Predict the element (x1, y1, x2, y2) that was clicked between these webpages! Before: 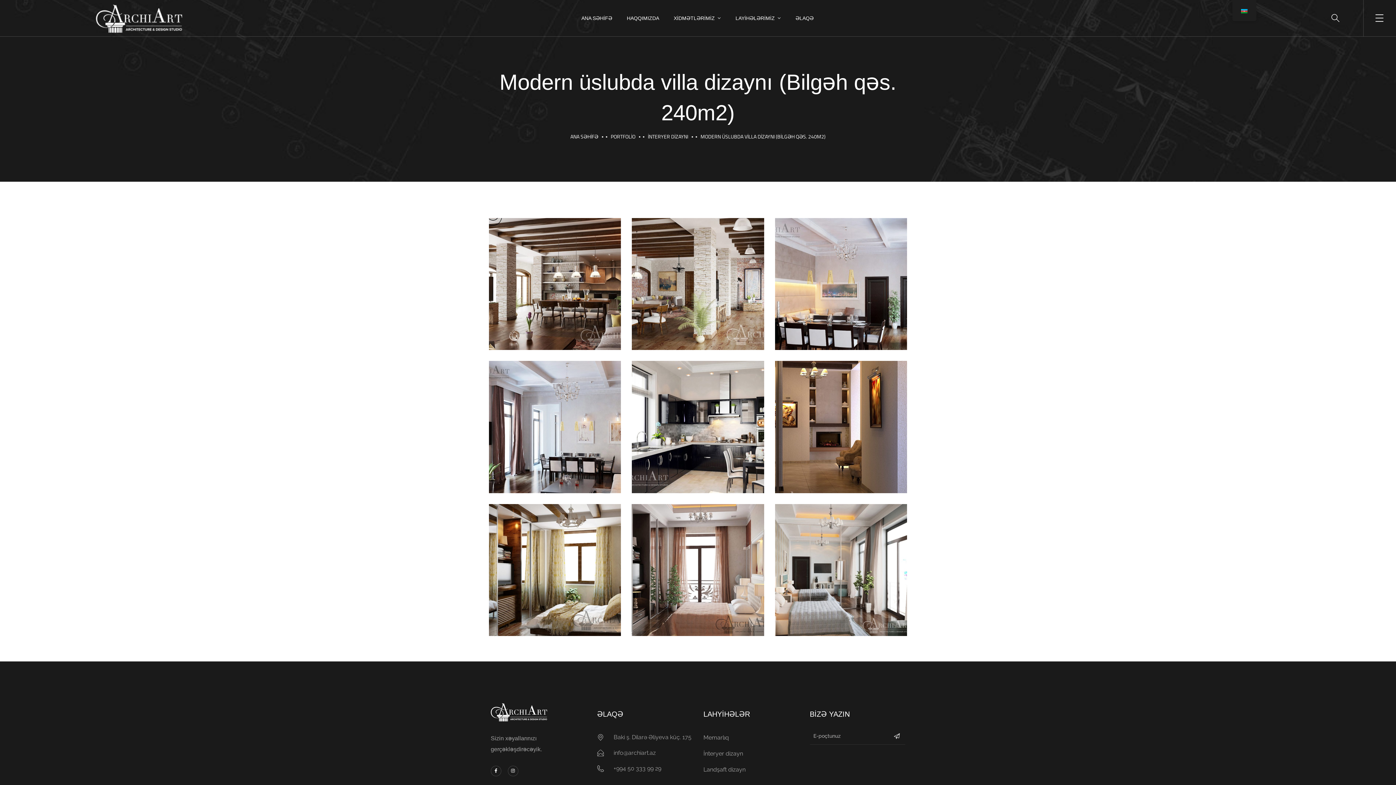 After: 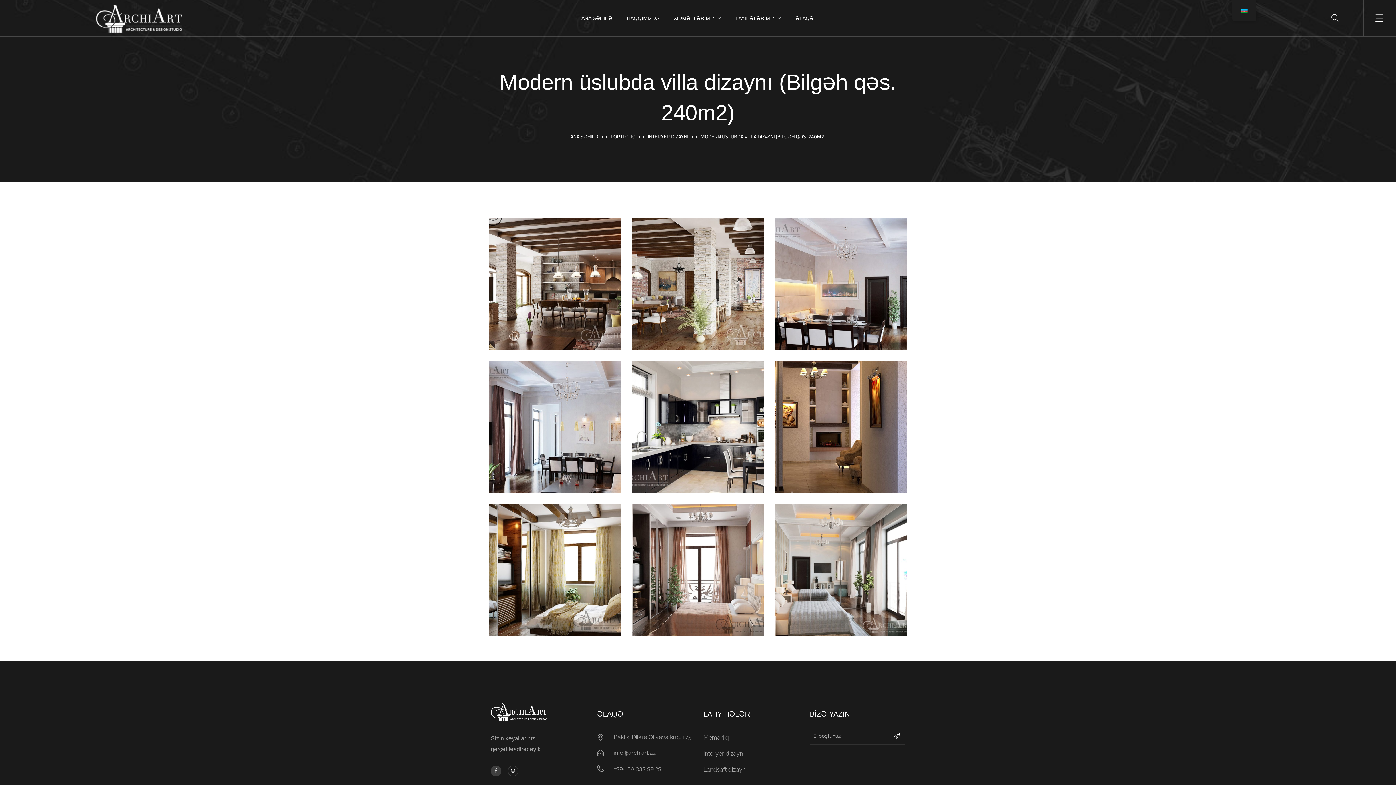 Action: bbox: (490, 766, 501, 776) label: Facebook-f